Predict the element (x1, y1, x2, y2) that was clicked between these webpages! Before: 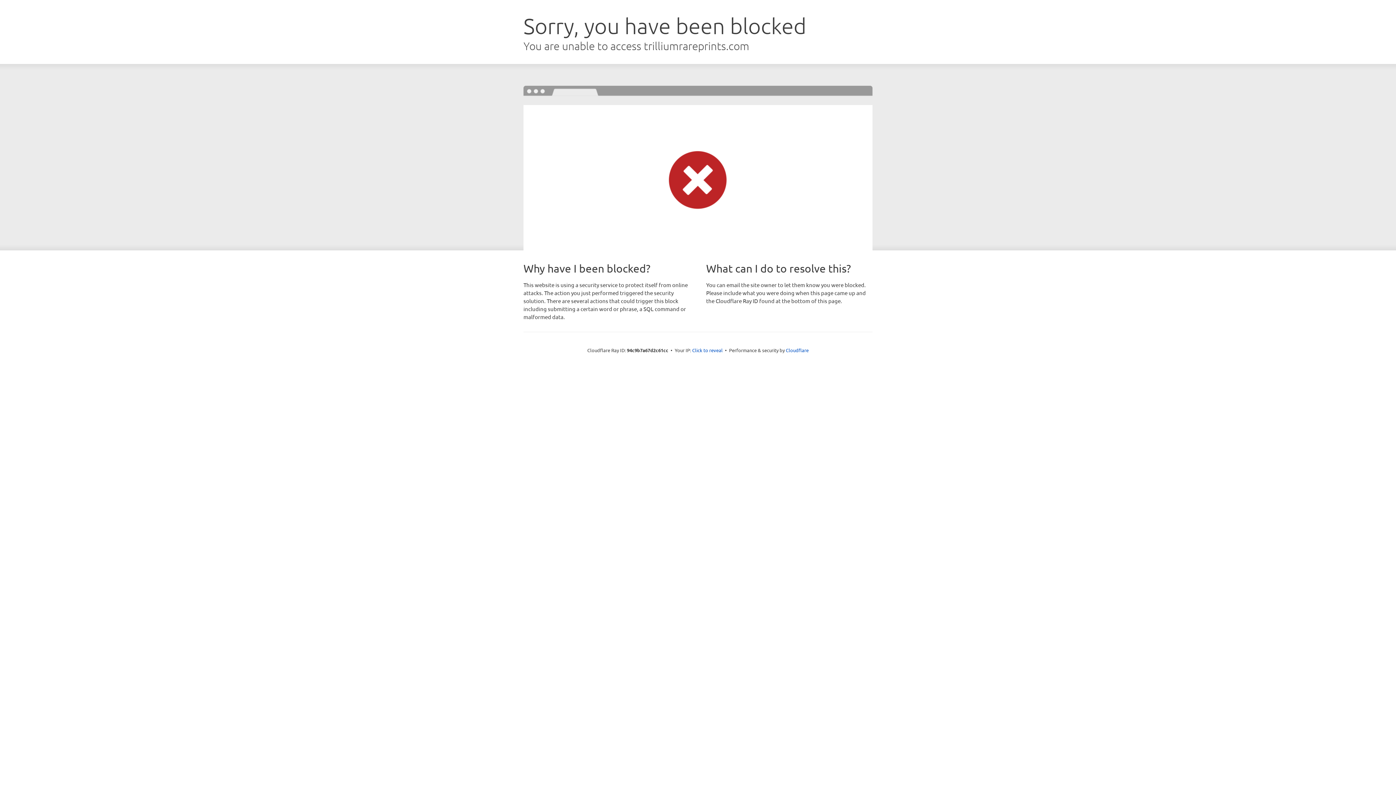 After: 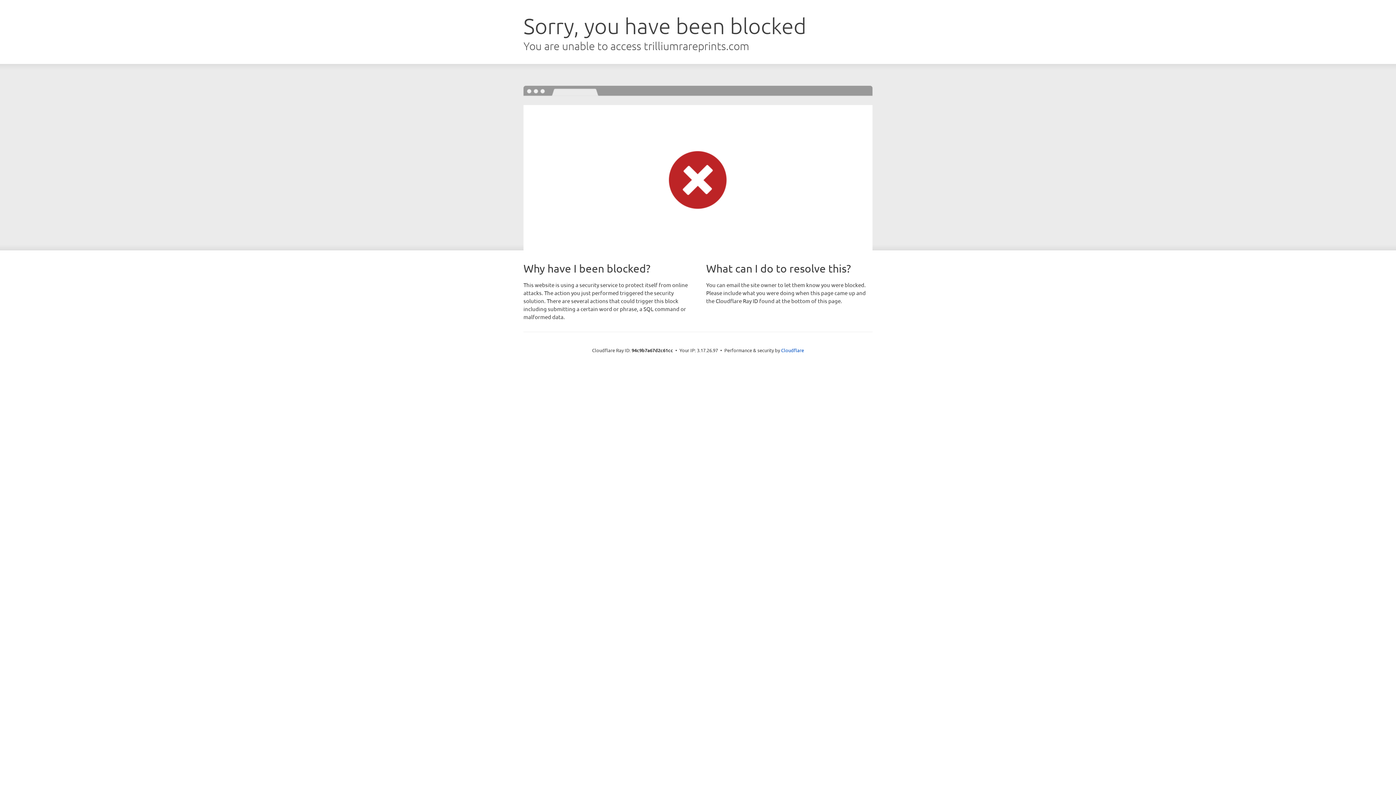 Action: bbox: (692, 346, 722, 353) label: Click to reveal